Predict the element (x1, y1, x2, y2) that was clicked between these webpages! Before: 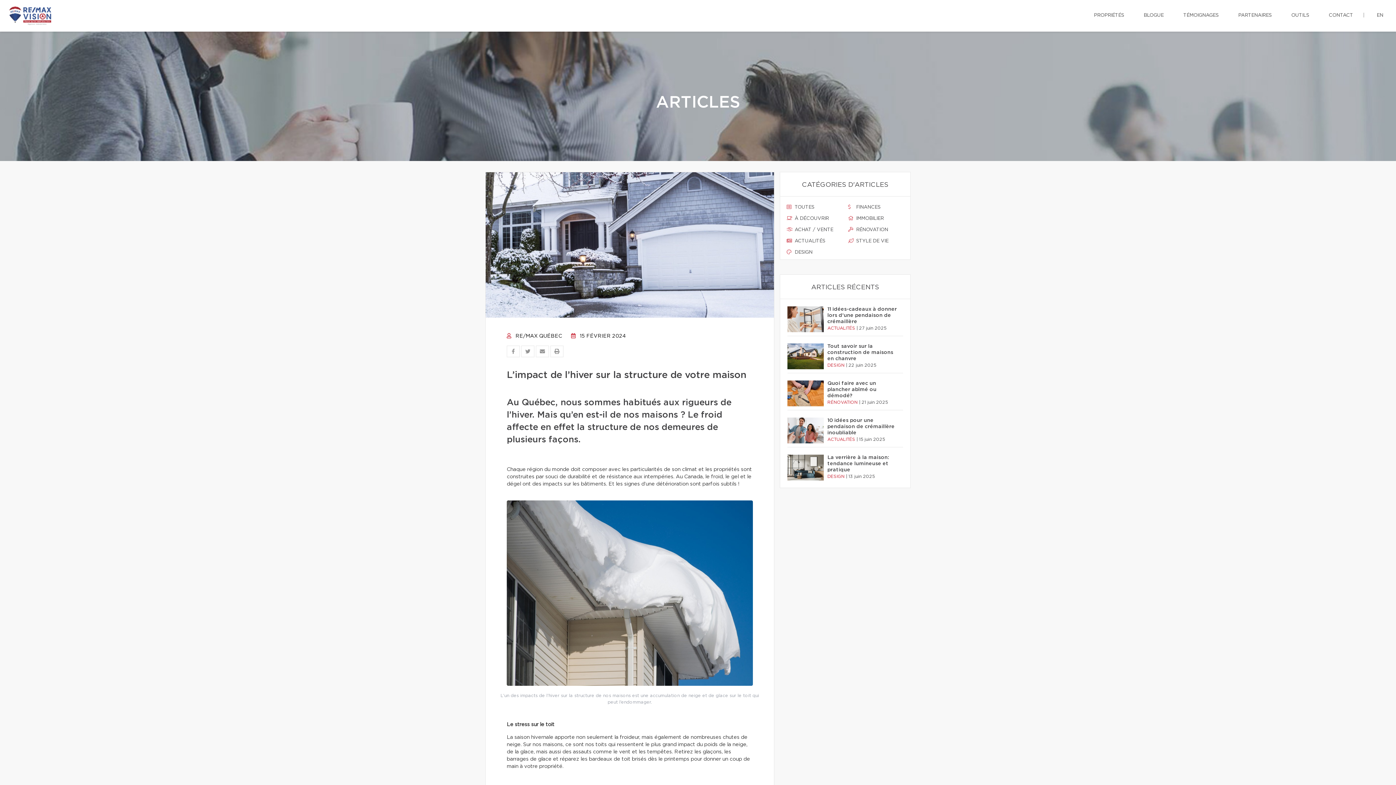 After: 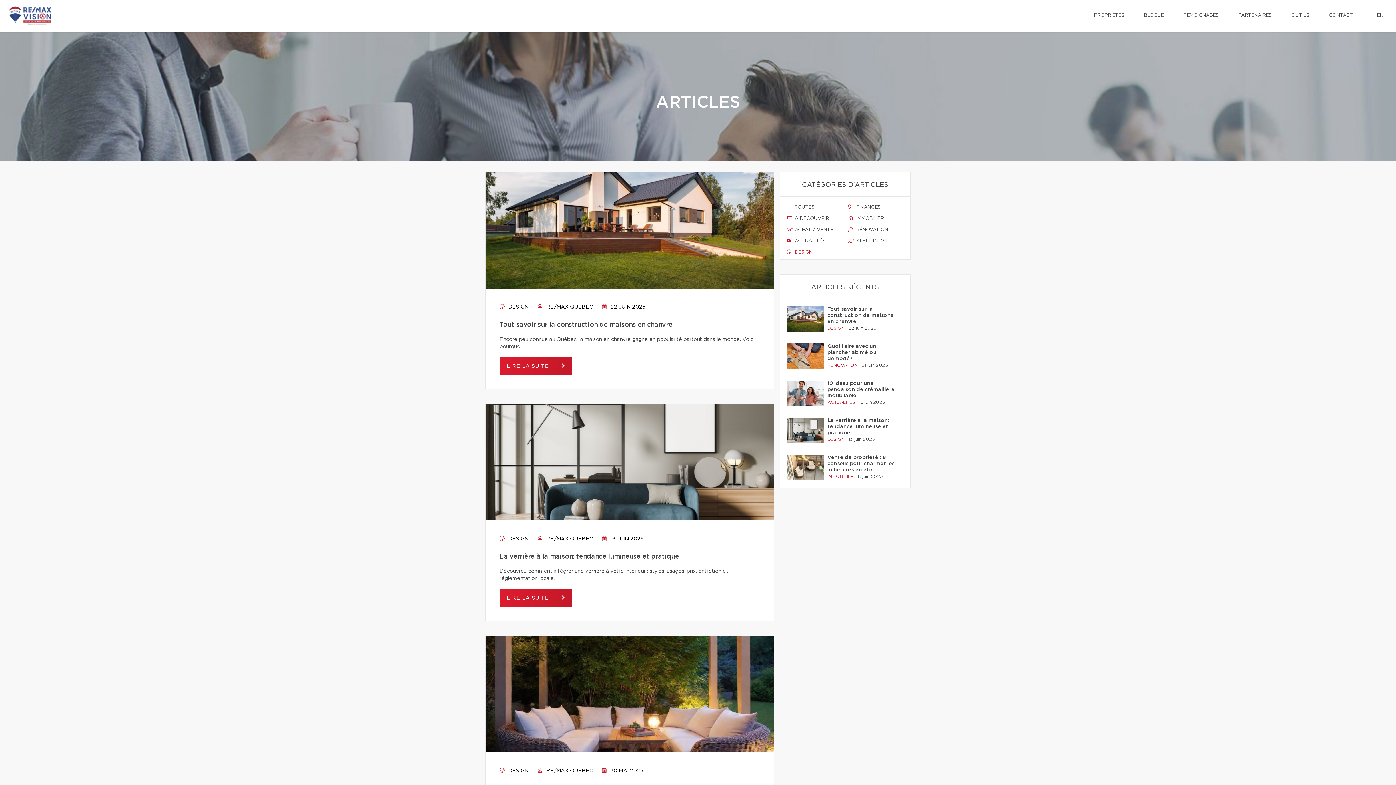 Action: bbox: (786, 249, 842, 256) label:  DESIGN